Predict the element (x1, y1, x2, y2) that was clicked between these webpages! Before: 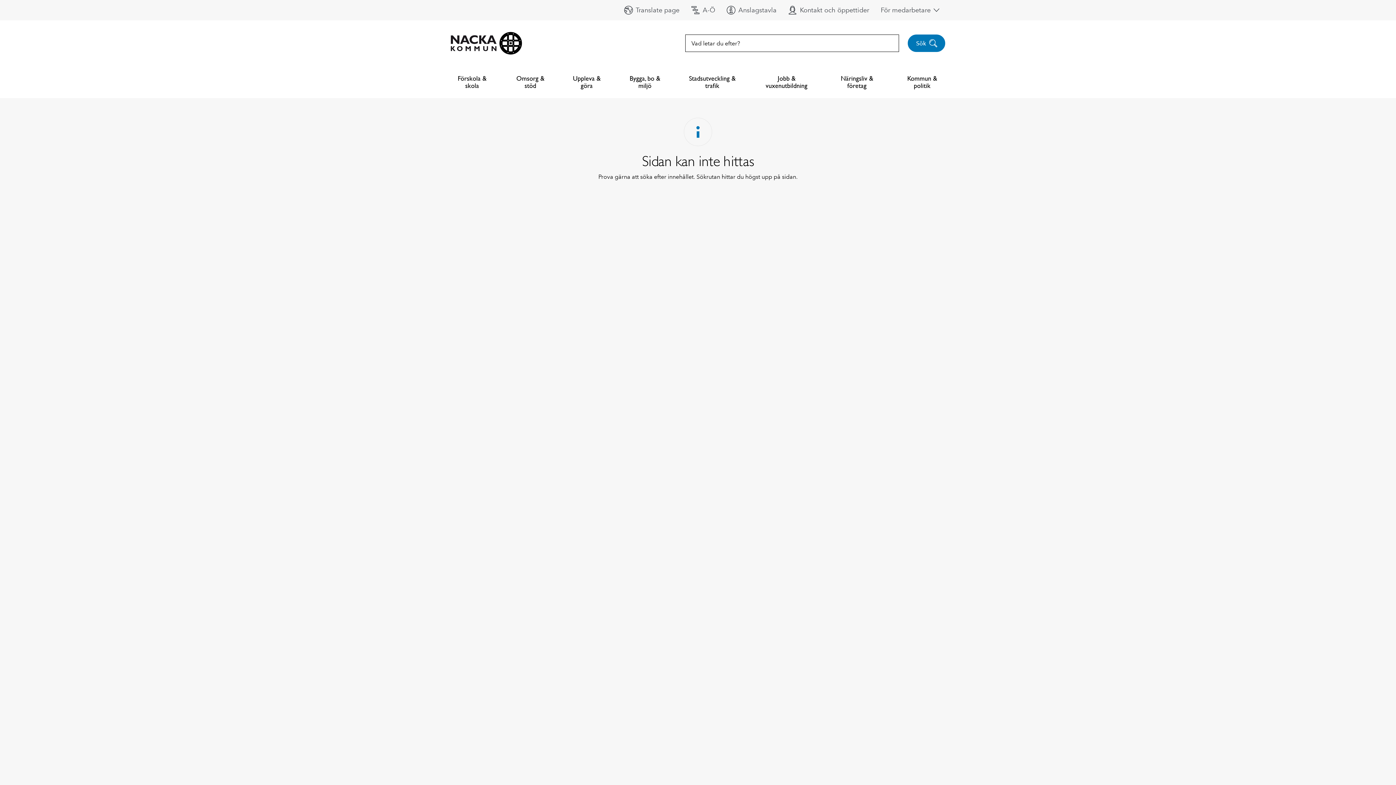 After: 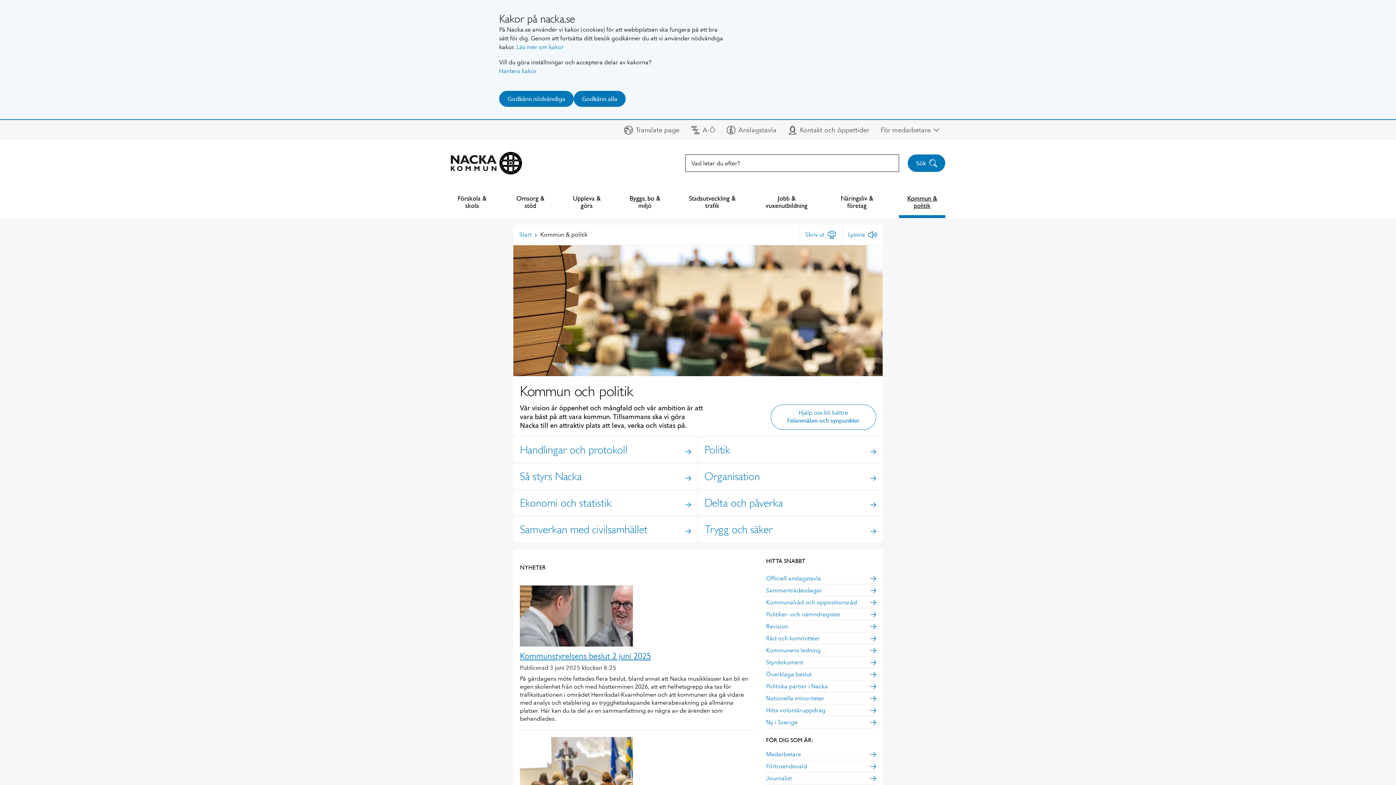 Action: bbox: (899, 66, 945, 98) label: Kommun & politik